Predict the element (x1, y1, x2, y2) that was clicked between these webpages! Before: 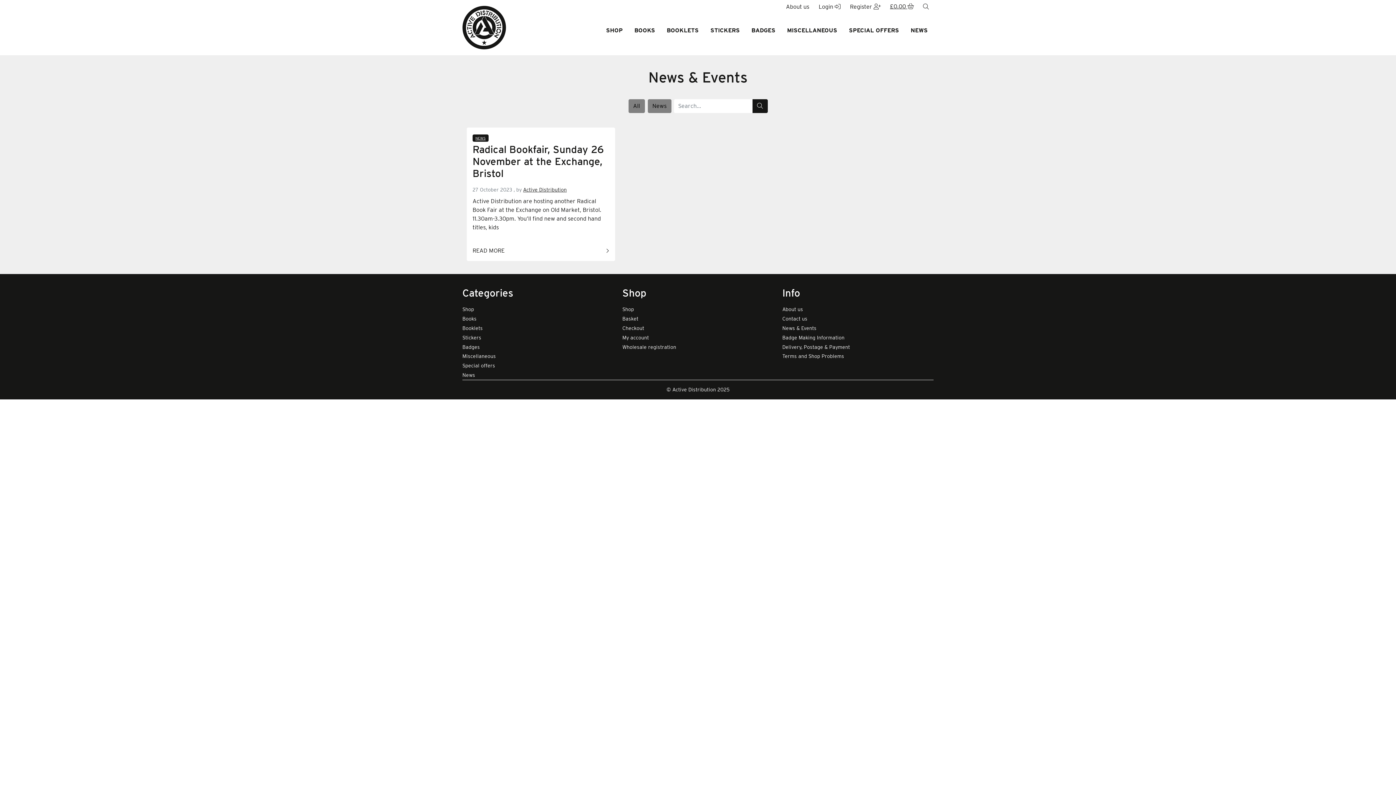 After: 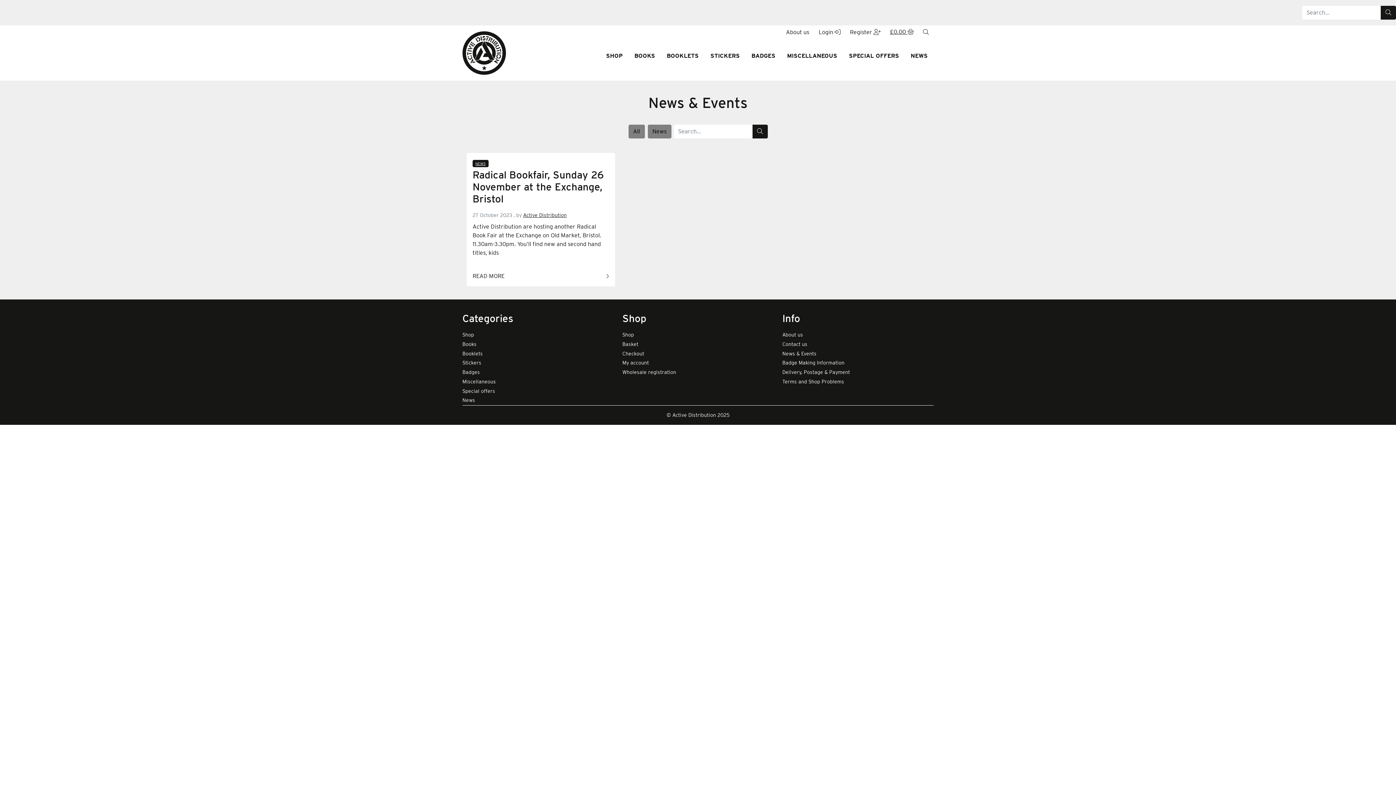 Action: label: search bbox: (918, 0, 933, 13)